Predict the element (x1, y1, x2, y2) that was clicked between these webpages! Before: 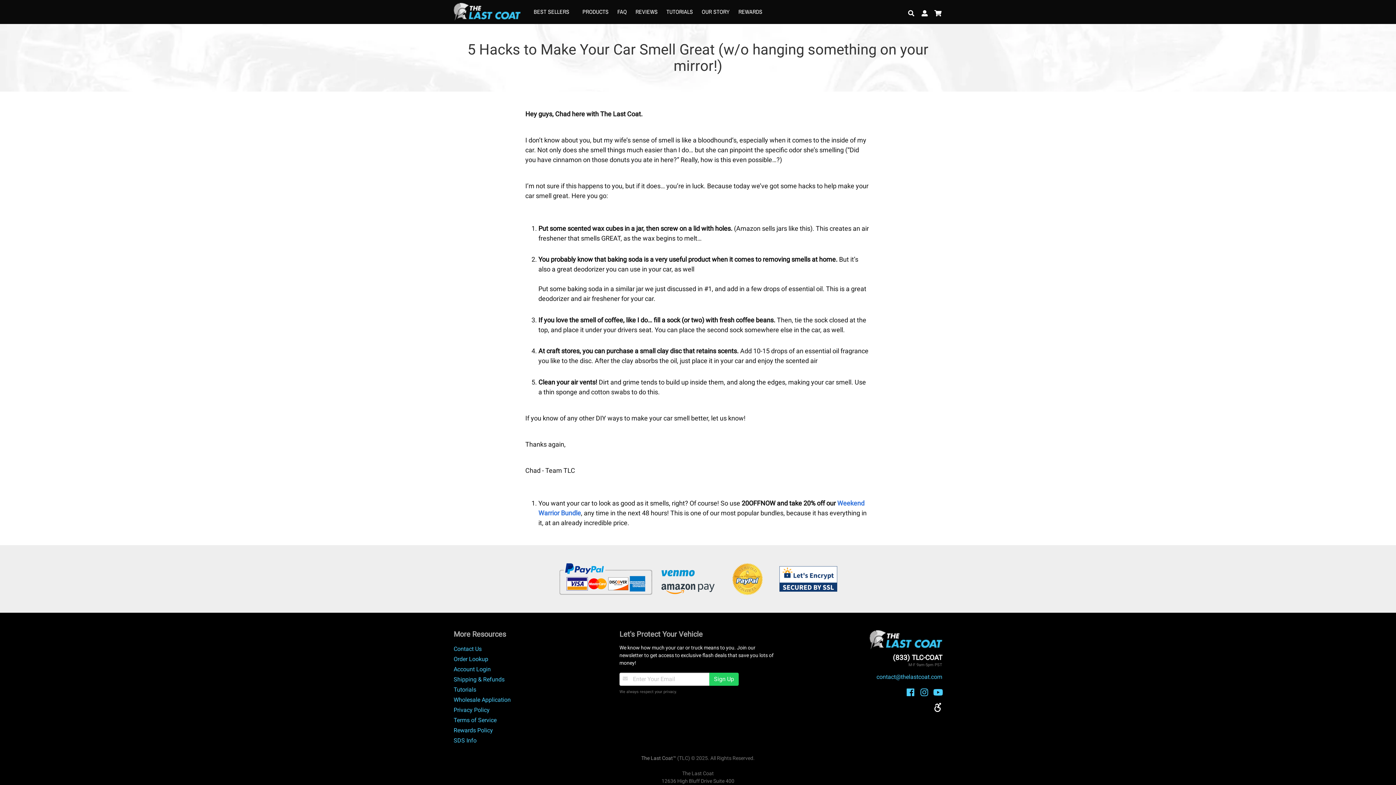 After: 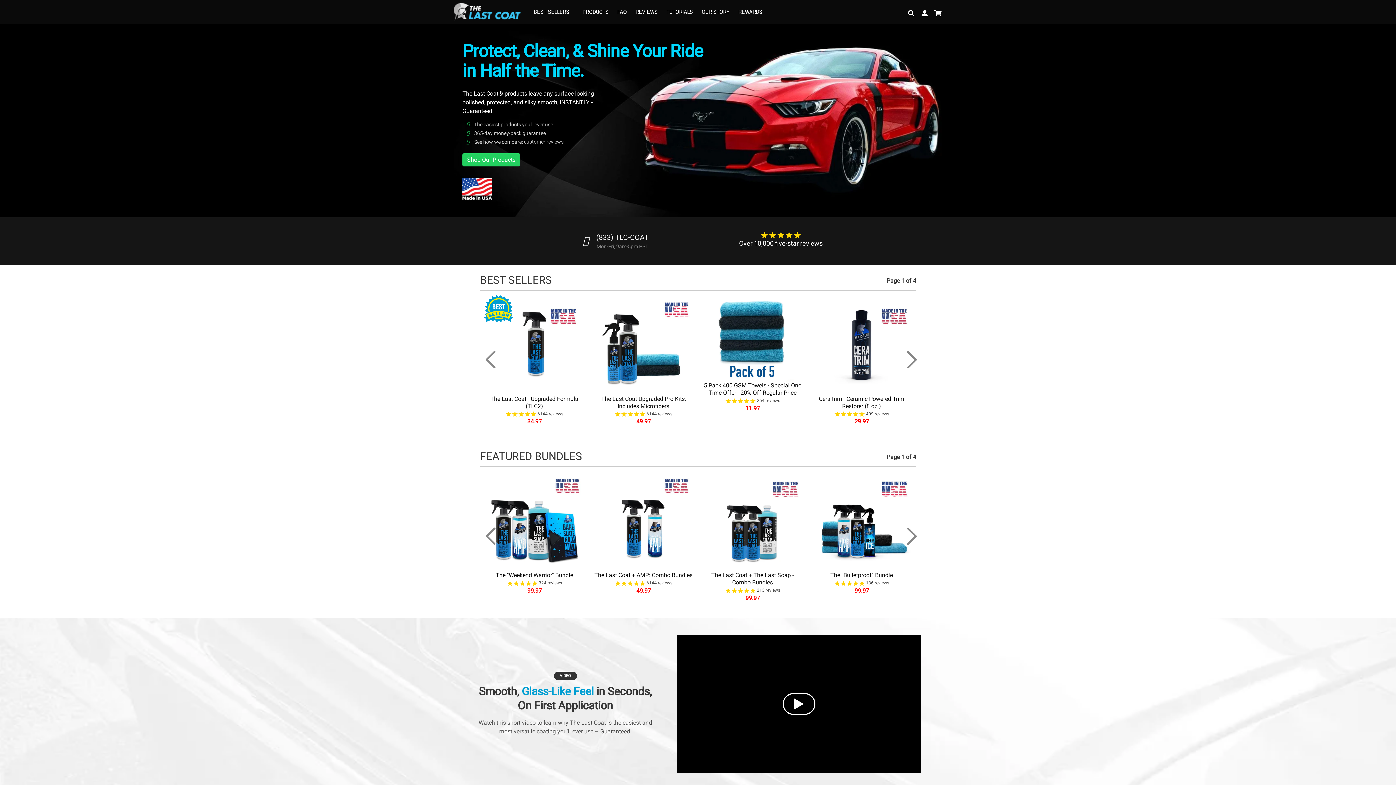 Action: bbox: (641, 755, 676, 761) label: The Last Coat™